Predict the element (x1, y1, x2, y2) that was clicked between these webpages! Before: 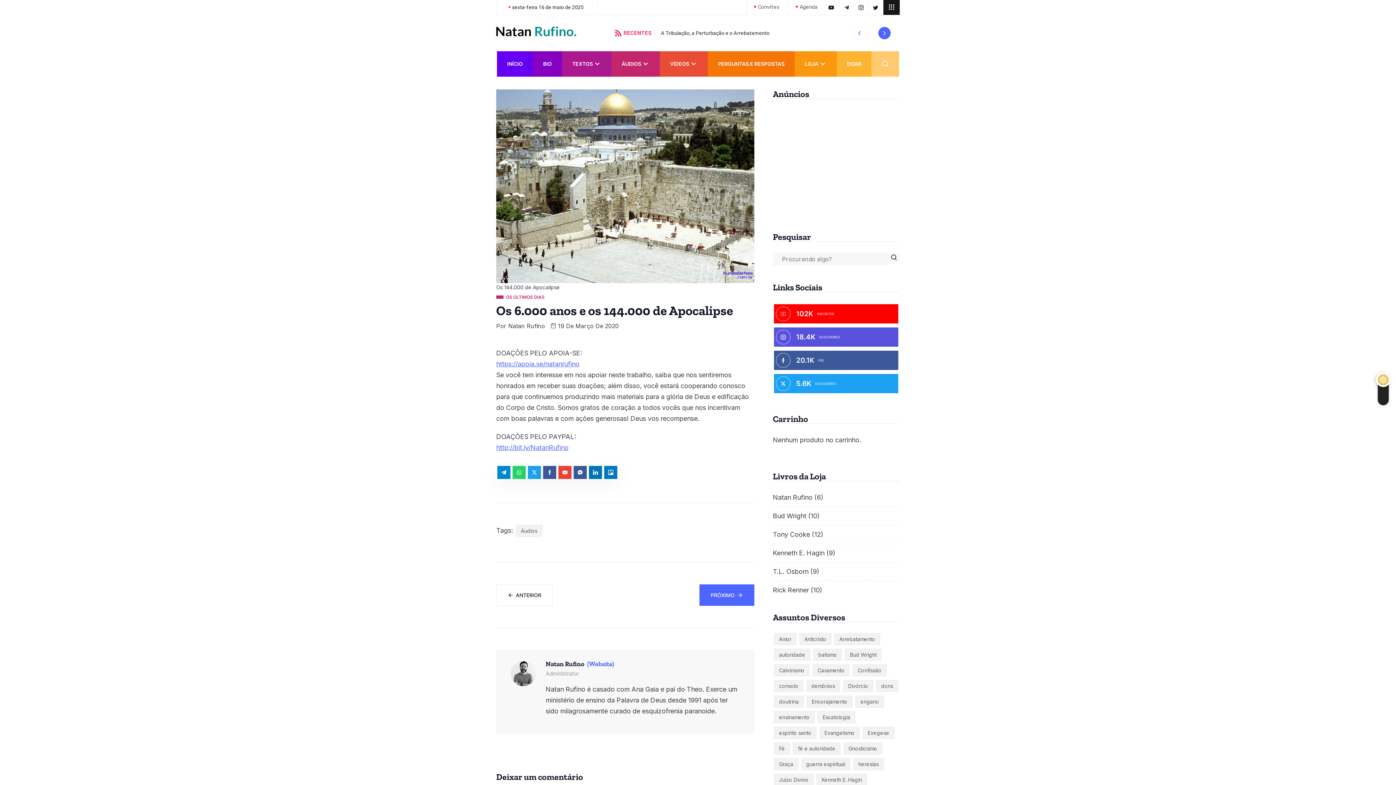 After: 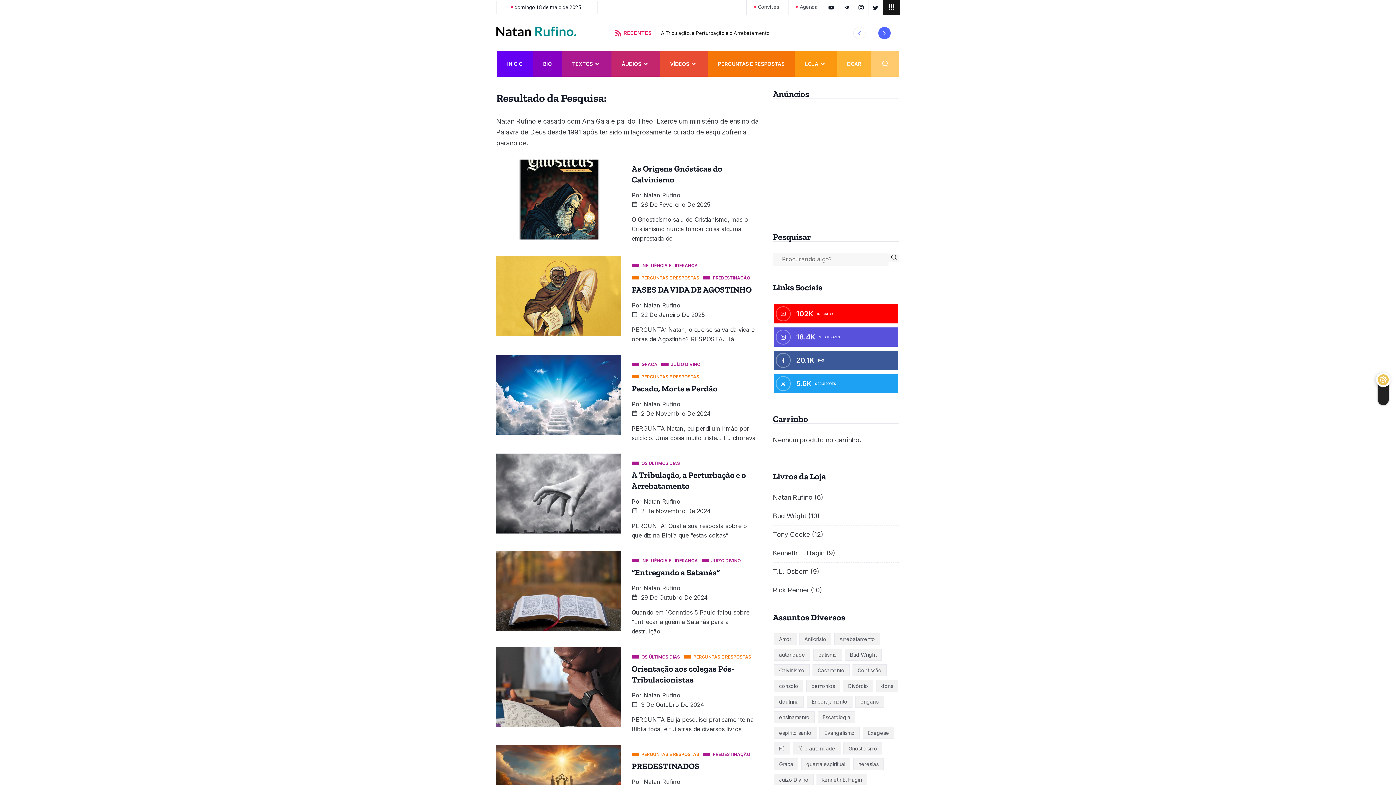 Action: bbox: (888, 253, 899, 262)